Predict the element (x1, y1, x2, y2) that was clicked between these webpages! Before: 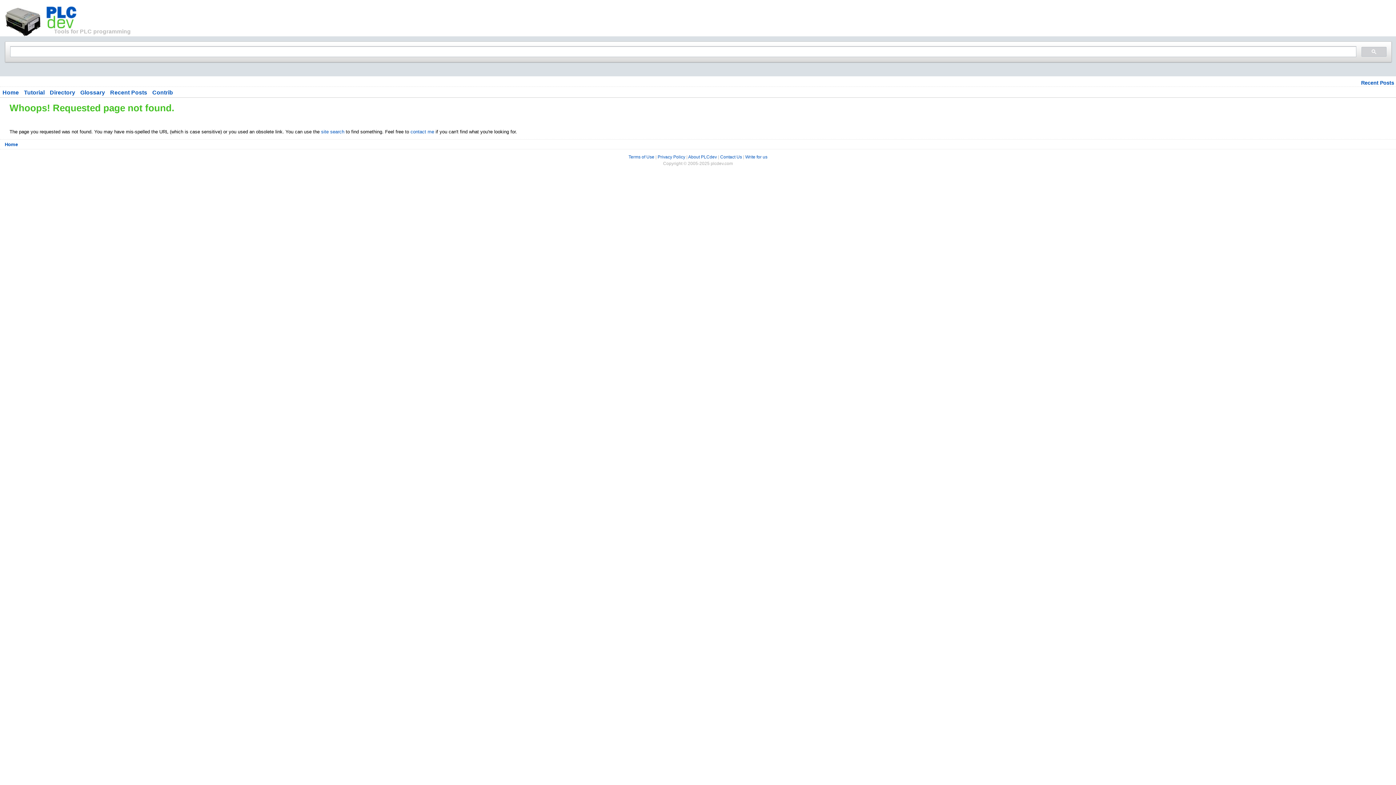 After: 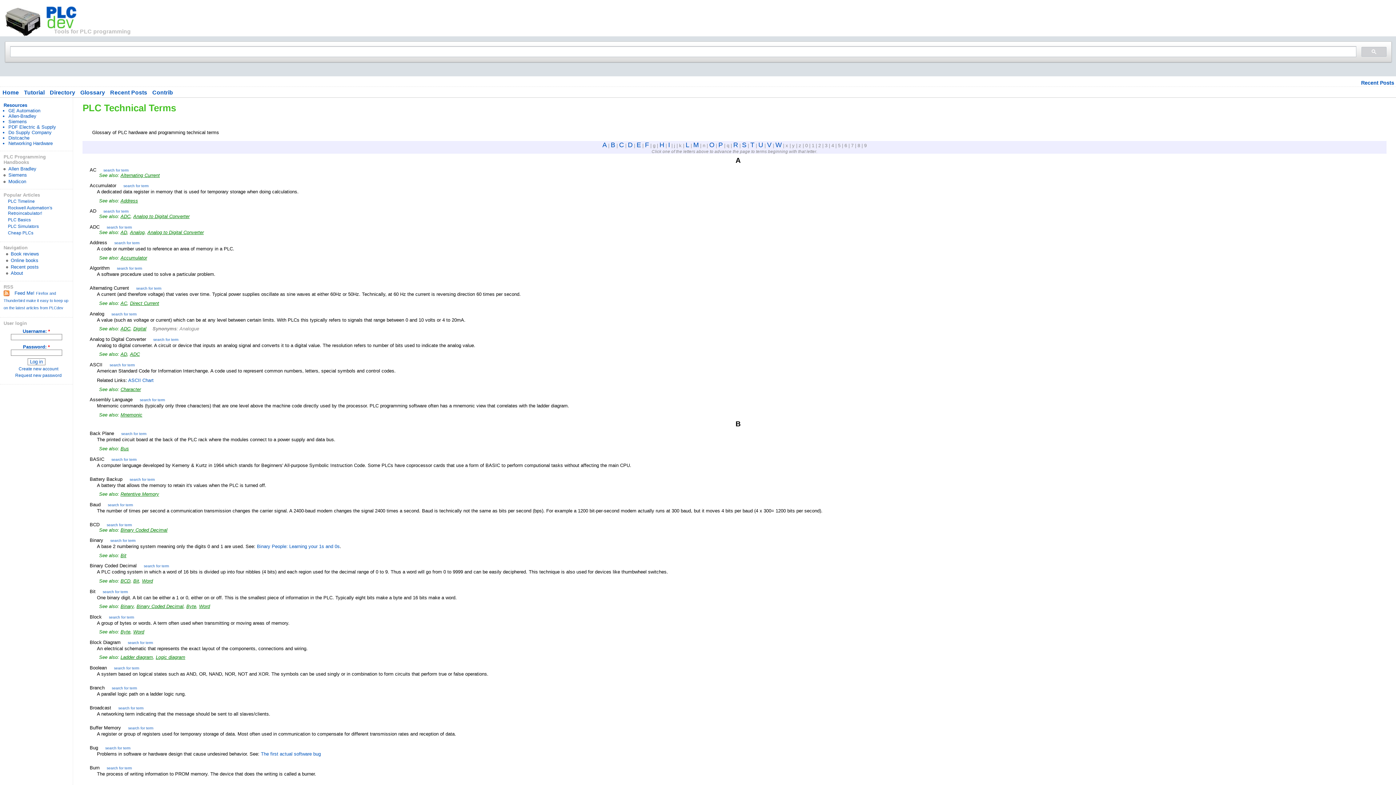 Action: label: Glossary bbox: (79, 87, 106, 97)